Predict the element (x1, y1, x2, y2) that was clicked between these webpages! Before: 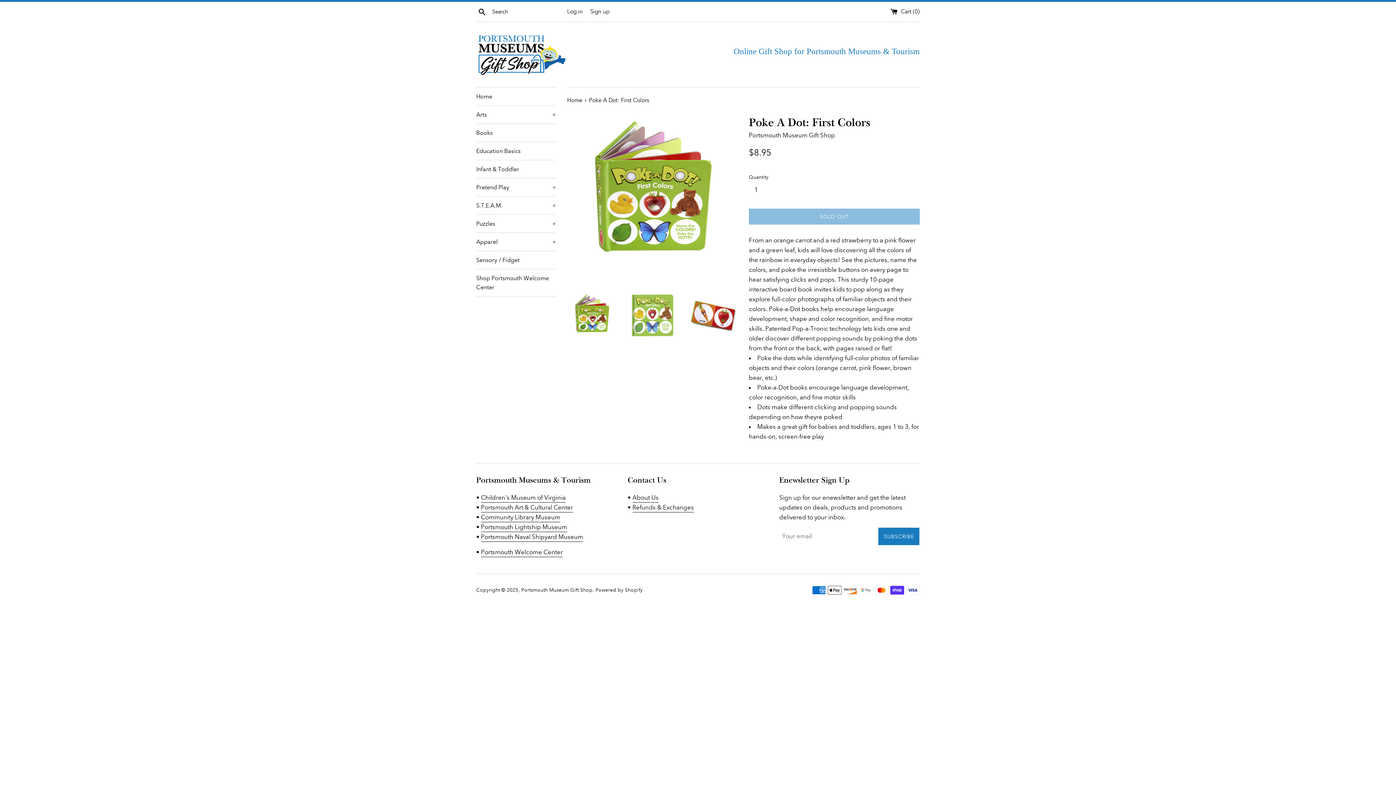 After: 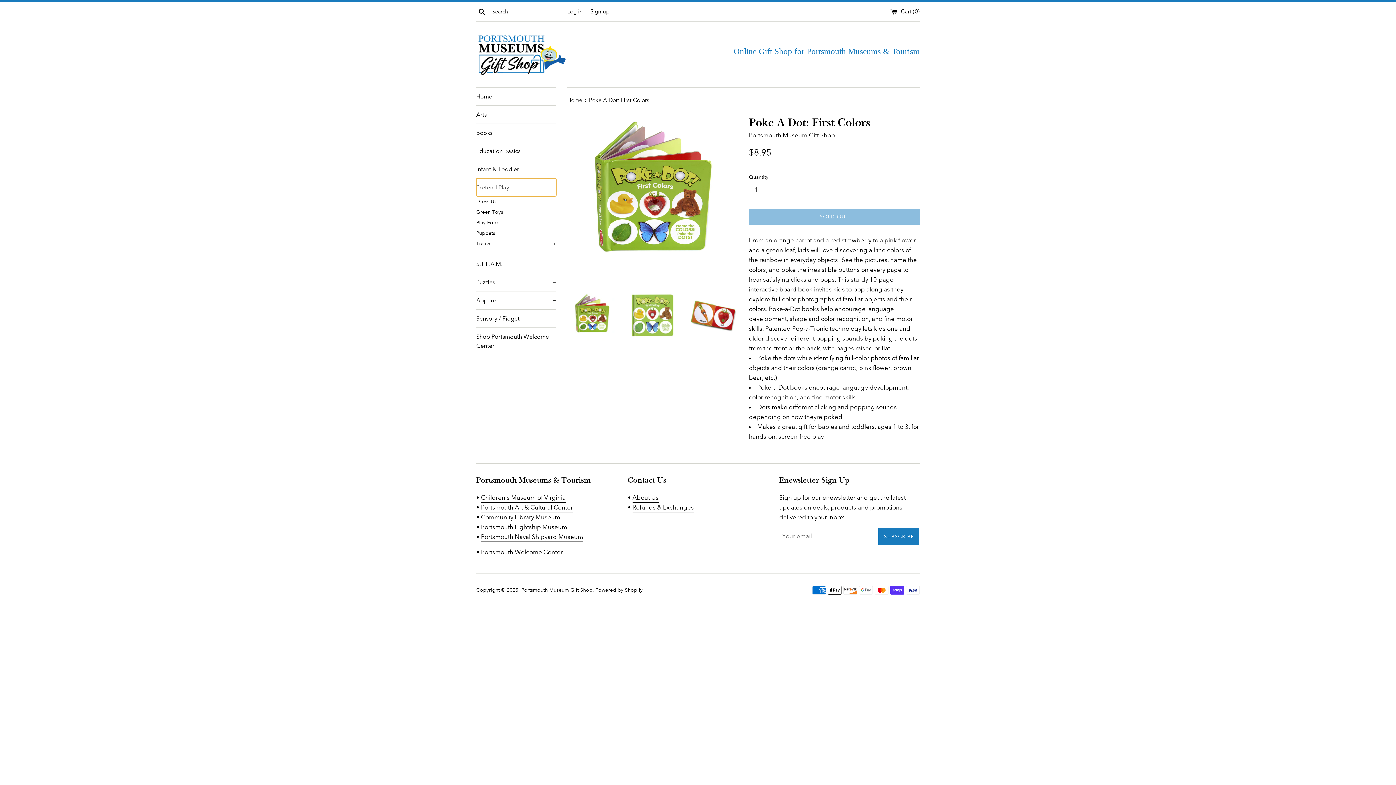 Action: label: Pretend Play
+ bbox: (476, 178, 556, 196)